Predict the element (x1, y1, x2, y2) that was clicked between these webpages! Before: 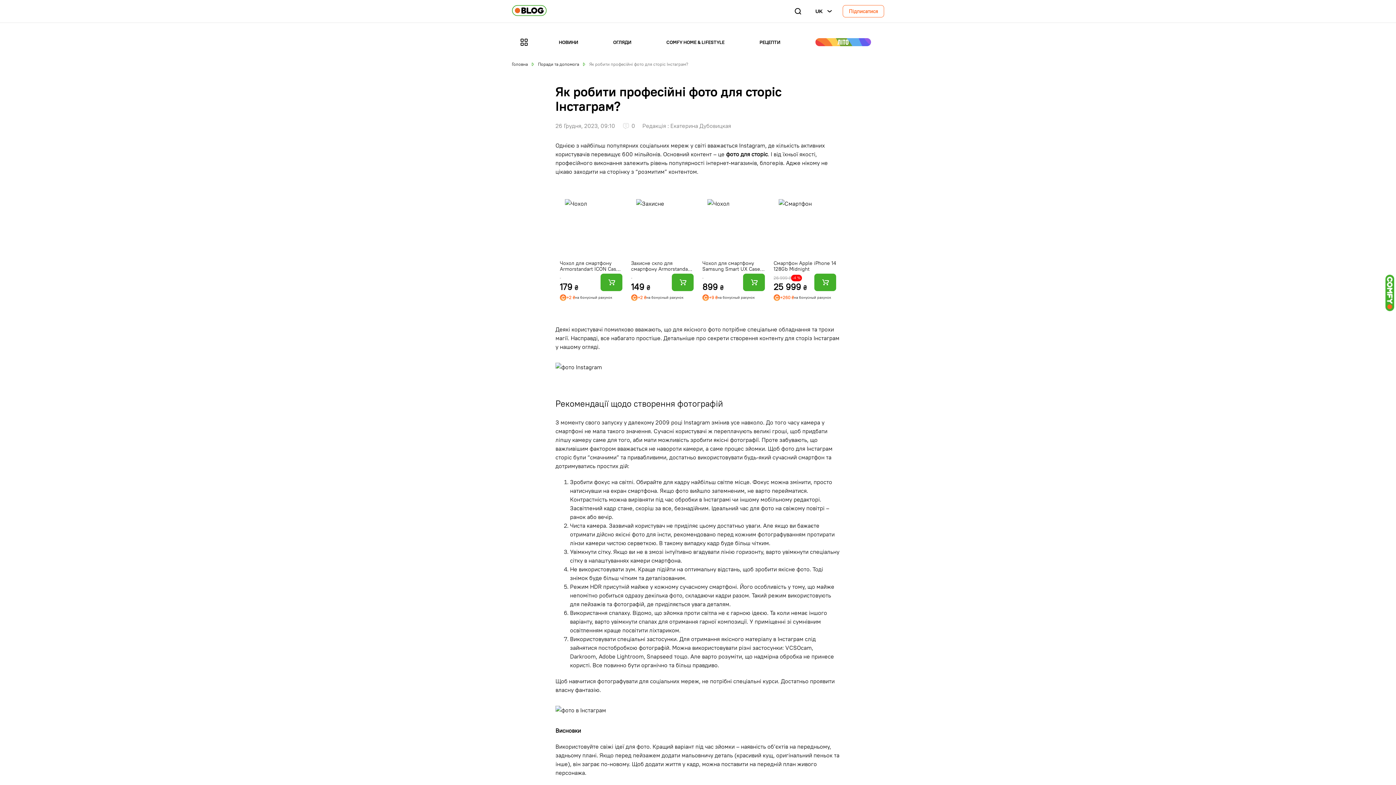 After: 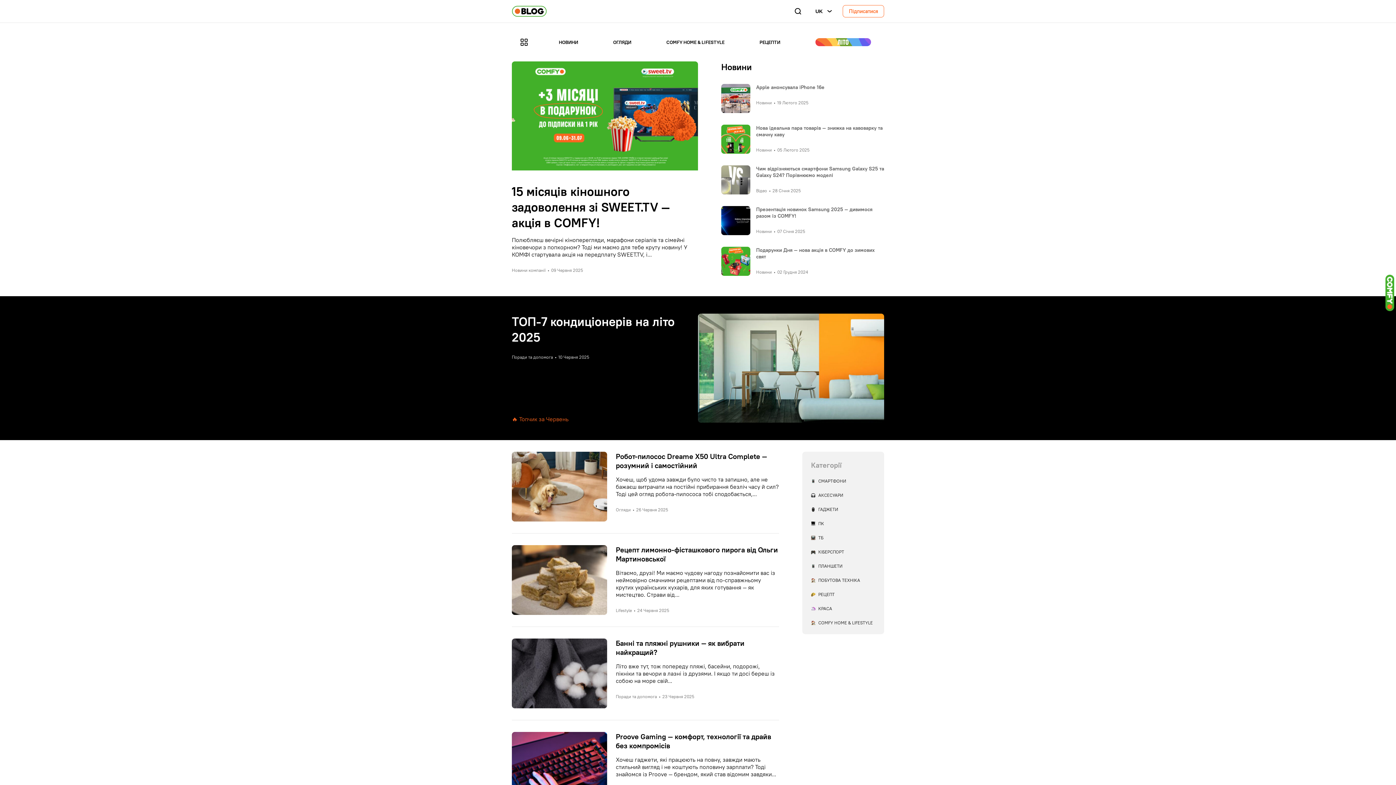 Action: bbox: (512, 5, 546, 17)